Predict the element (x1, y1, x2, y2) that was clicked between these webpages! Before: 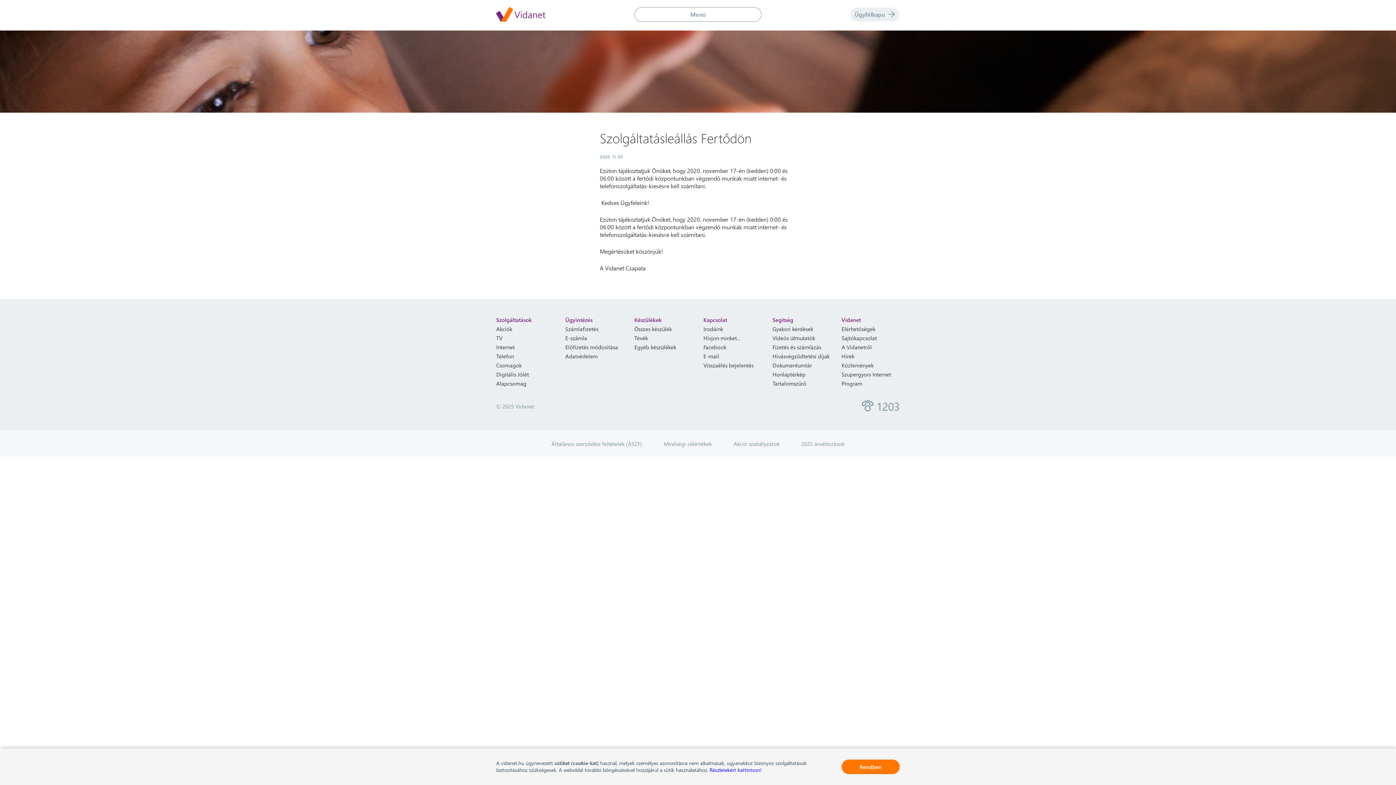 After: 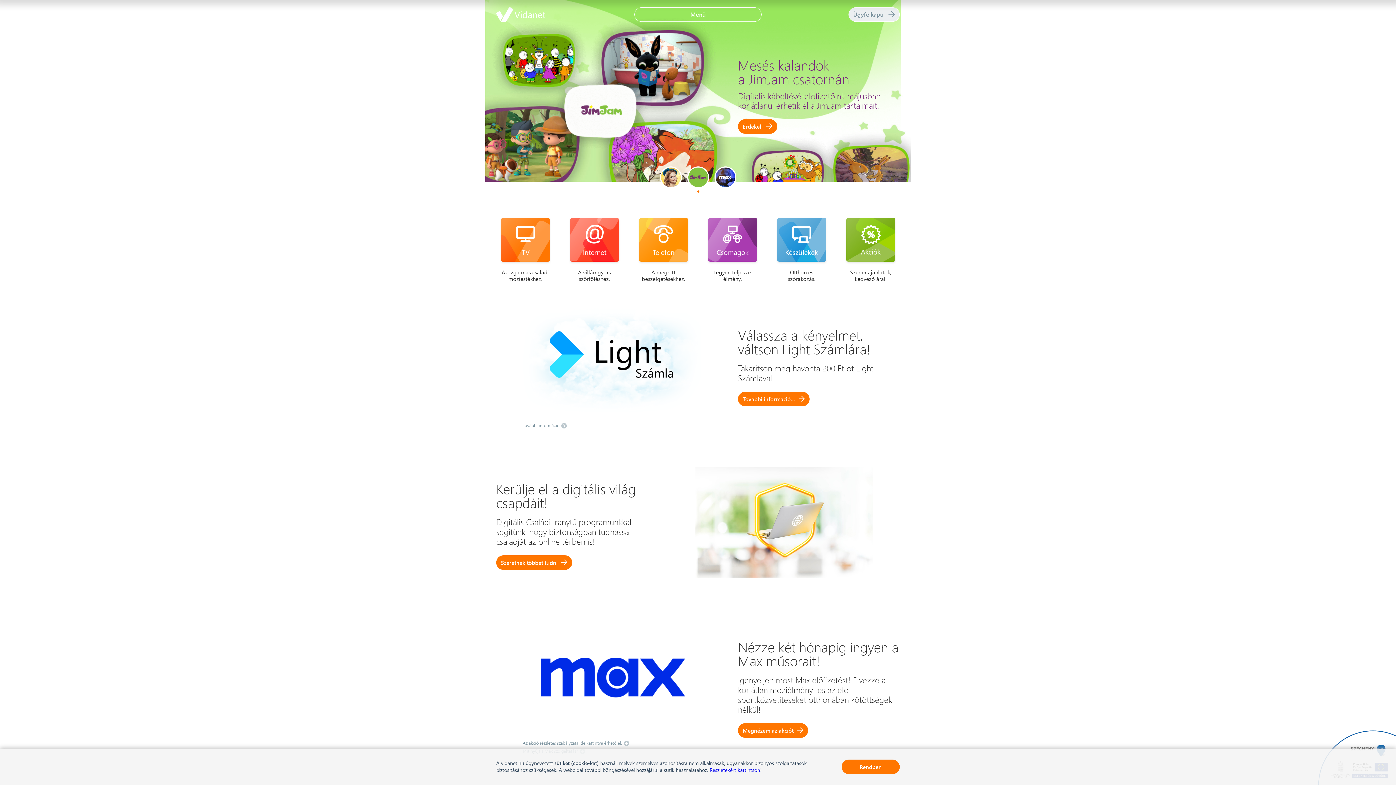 Action: bbox: (496, 7, 545, 23)